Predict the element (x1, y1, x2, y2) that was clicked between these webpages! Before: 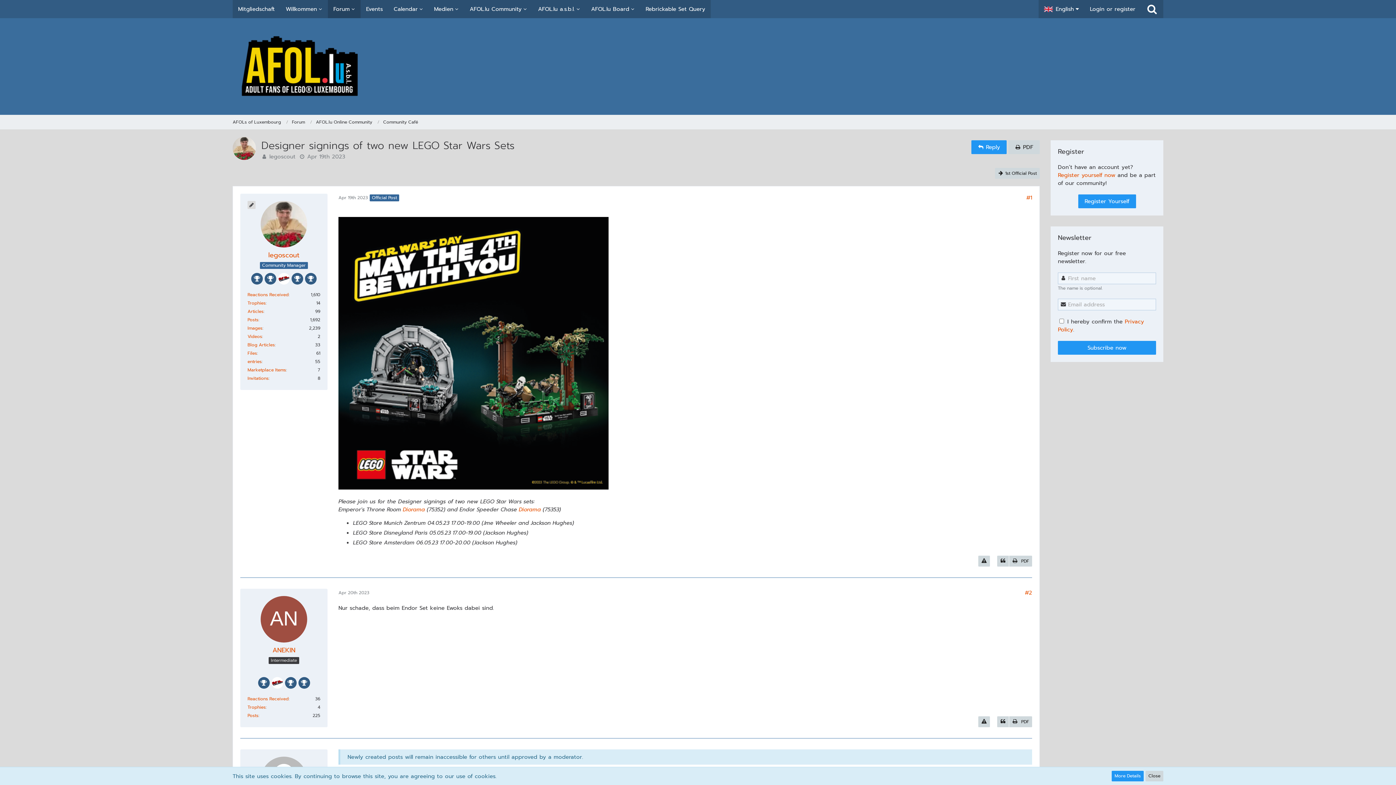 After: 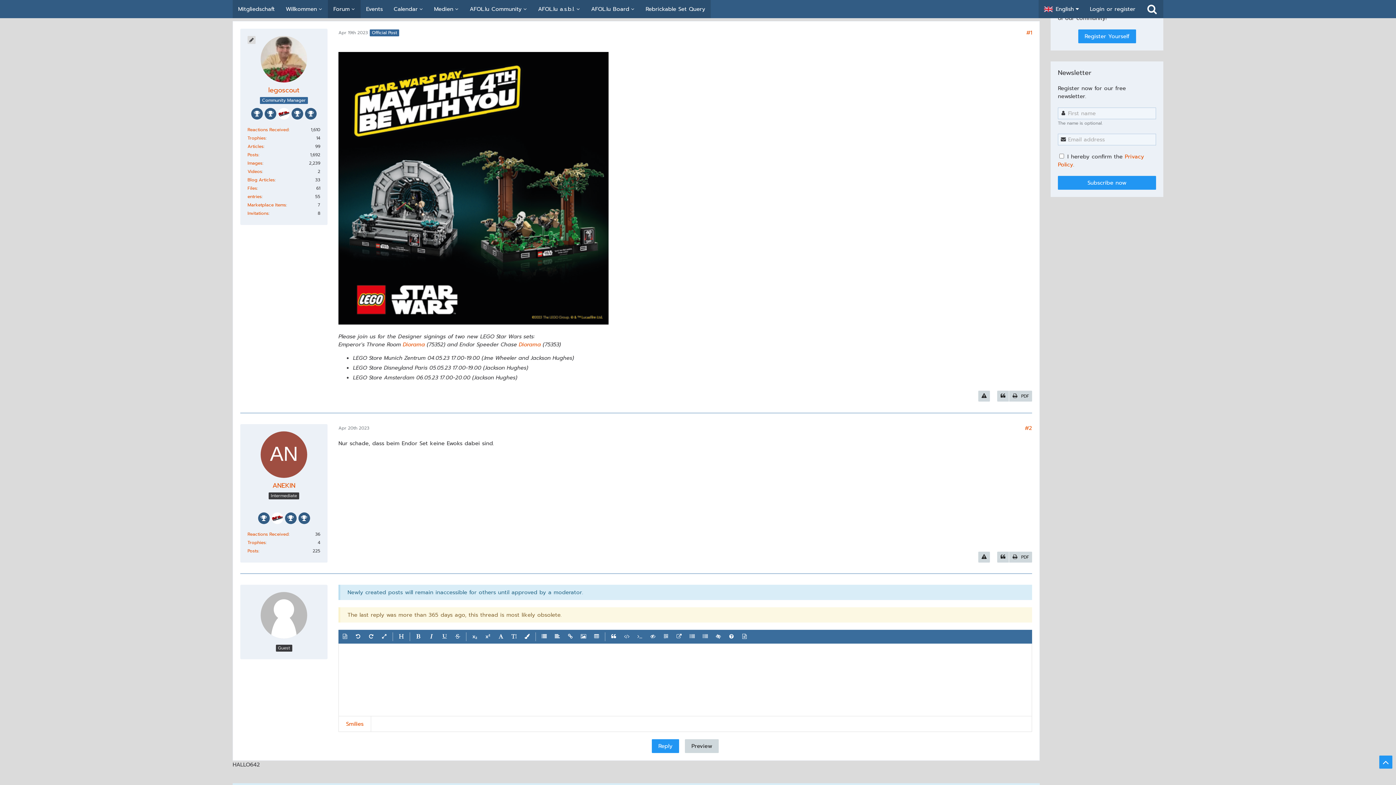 Action: label: Apr 19th 2023 bbox: (338, 194, 368, 200)